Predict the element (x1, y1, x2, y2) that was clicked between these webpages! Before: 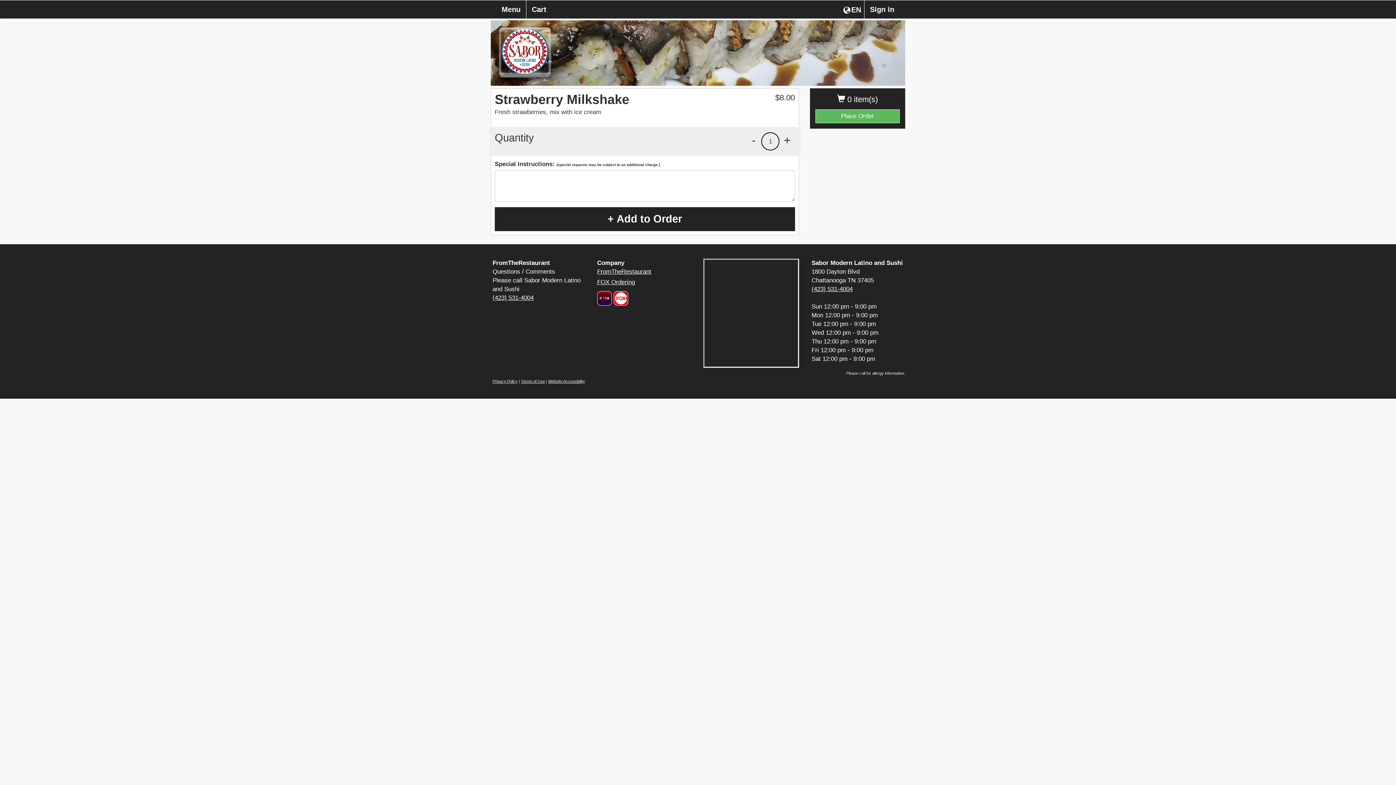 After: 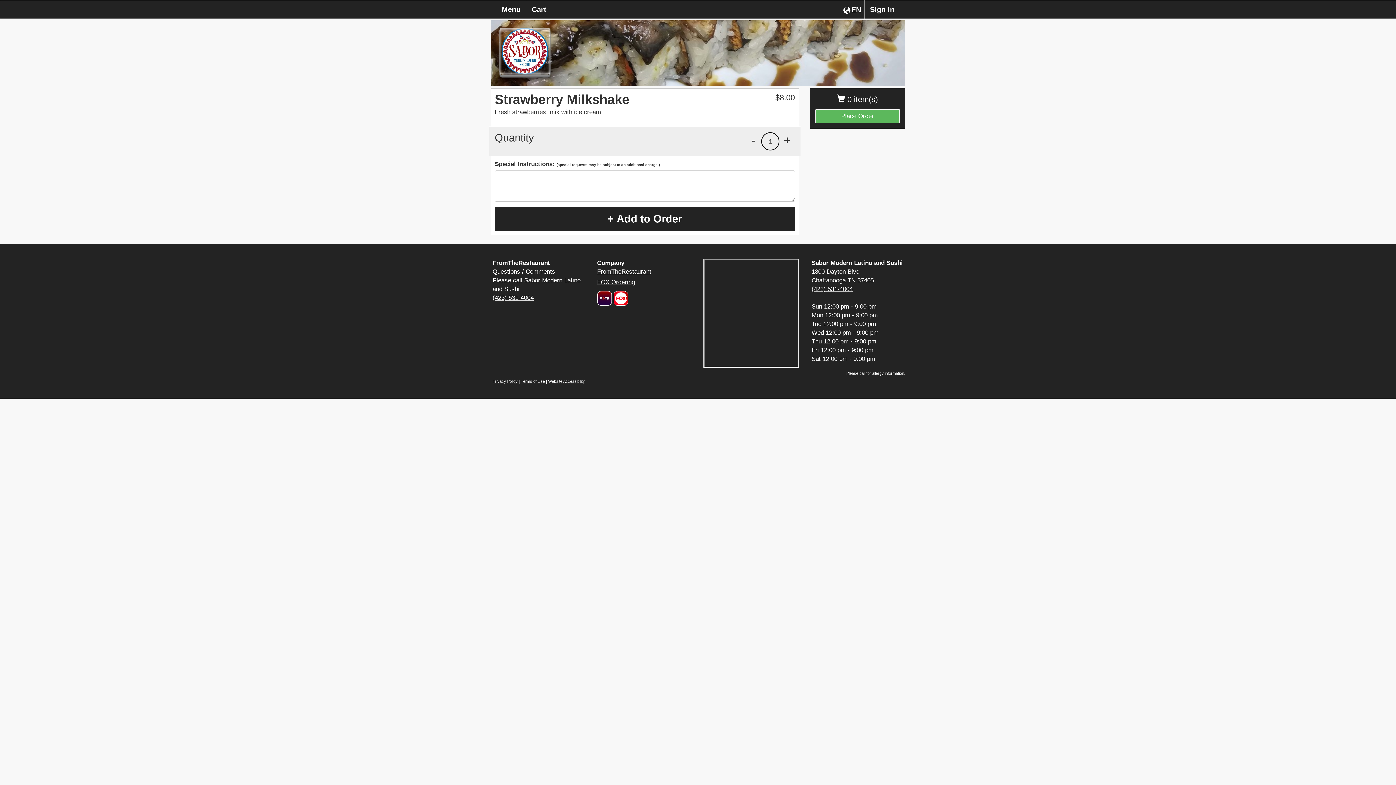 Action: label: (423) 531-4004 bbox: (811, 285, 852, 292)